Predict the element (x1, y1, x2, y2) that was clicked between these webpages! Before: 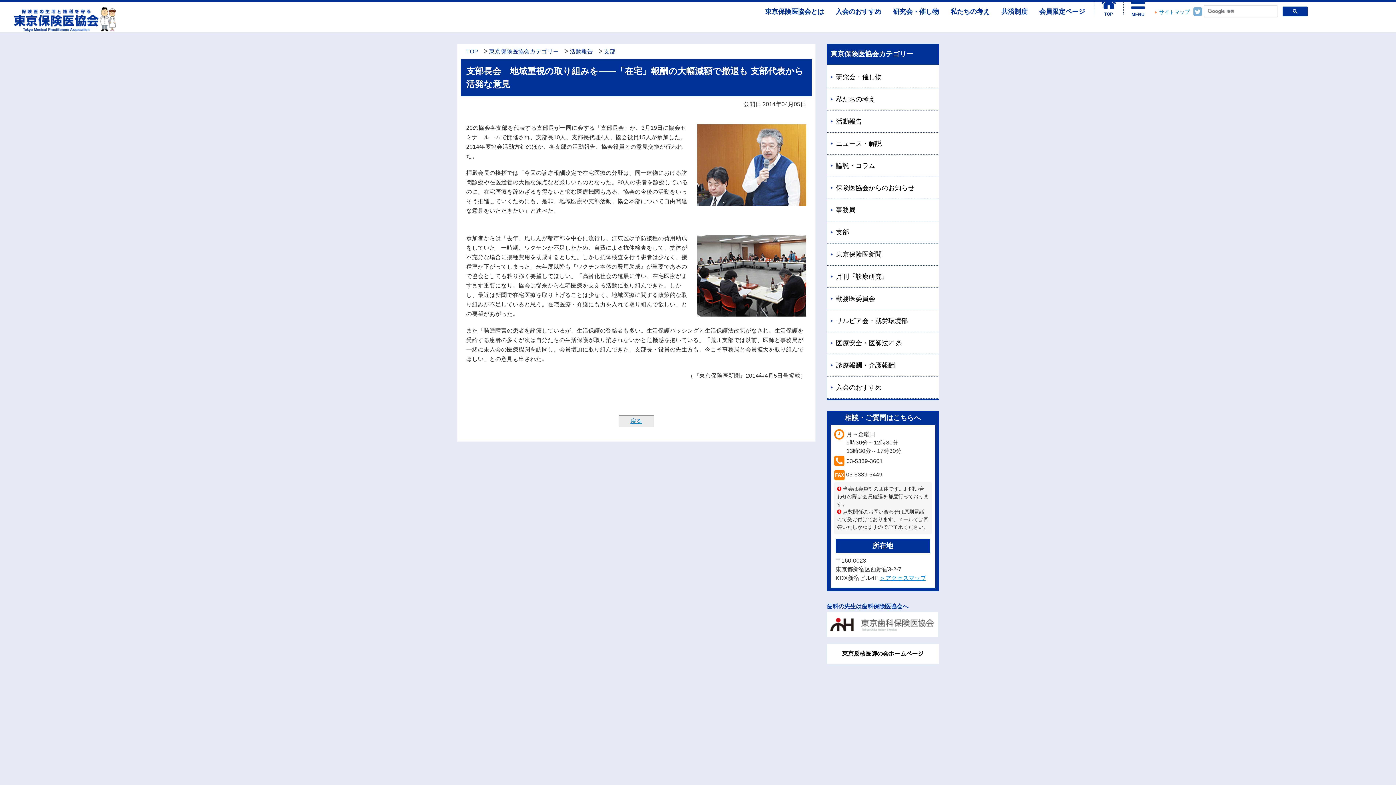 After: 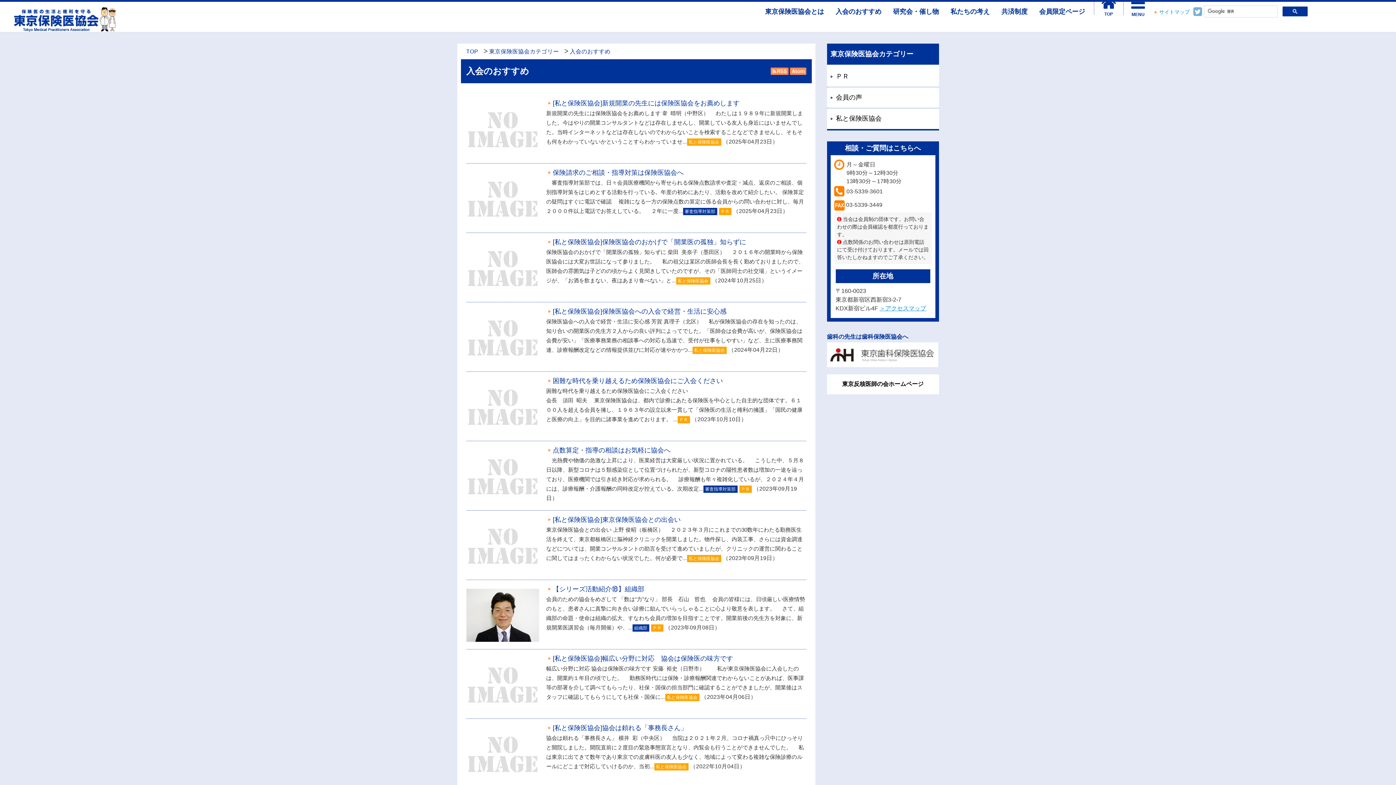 Action: bbox: (827, 376, 939, 398) label: 入会のおすすめ